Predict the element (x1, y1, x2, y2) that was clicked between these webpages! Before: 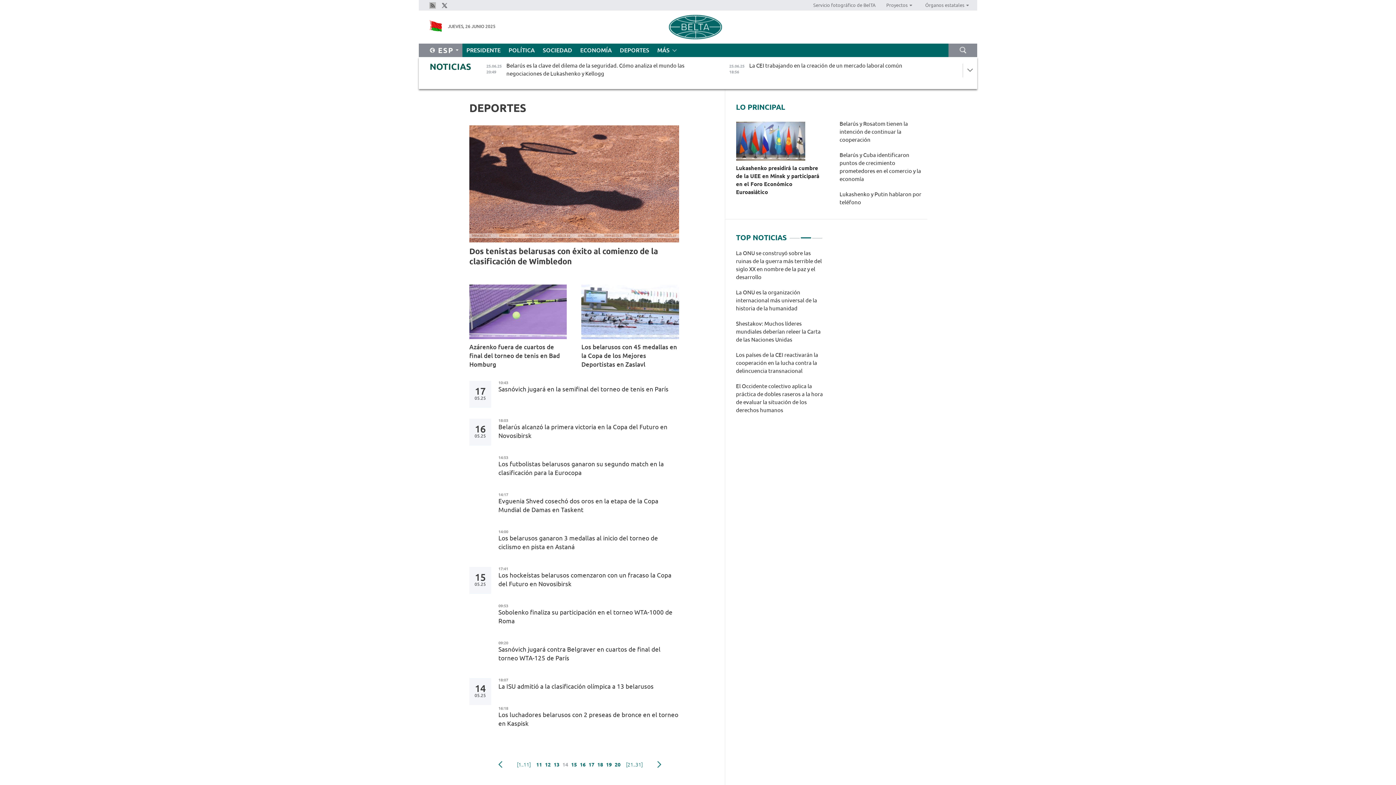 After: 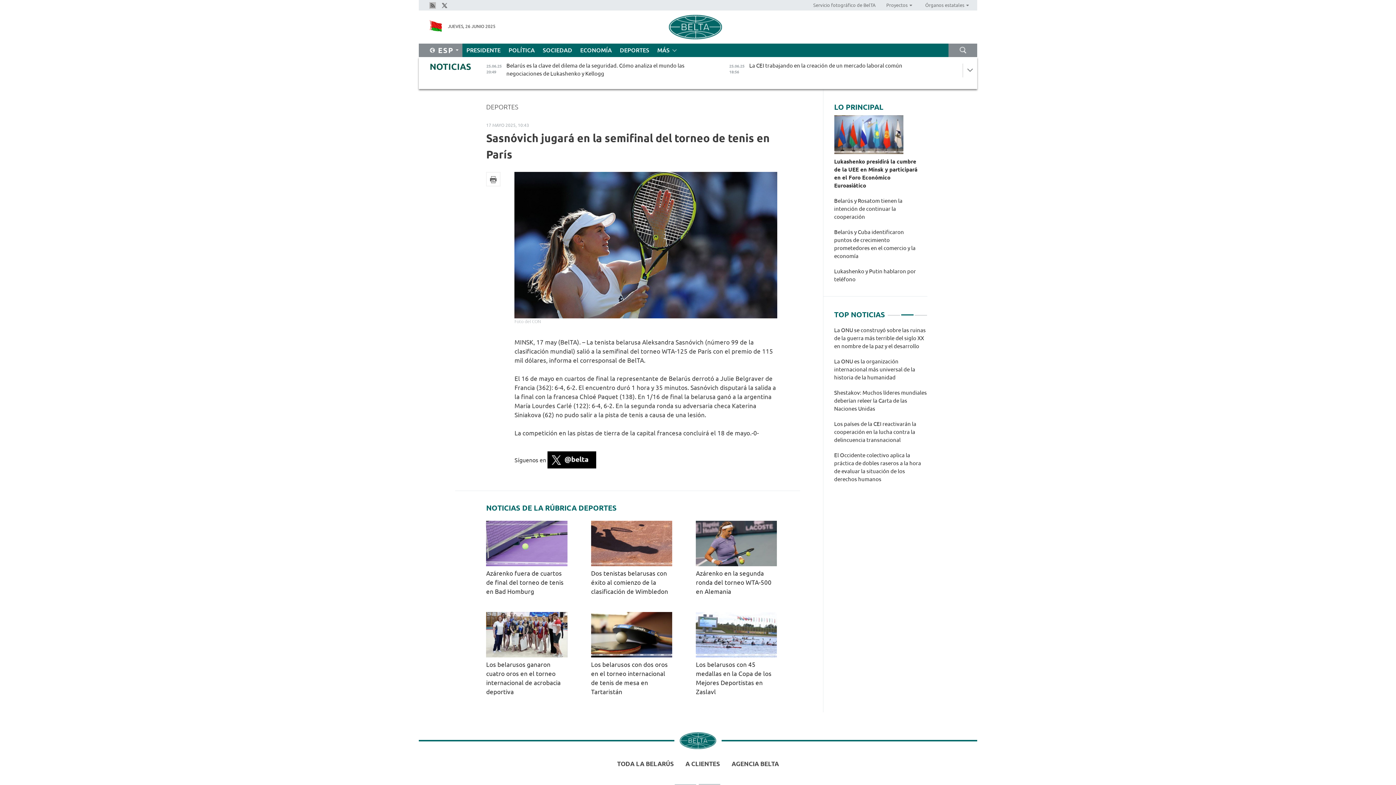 Action: label: Sasnóvich jugará en la semifinal del torneo de tenis en París  bbox: (498, 385, 679, 393)